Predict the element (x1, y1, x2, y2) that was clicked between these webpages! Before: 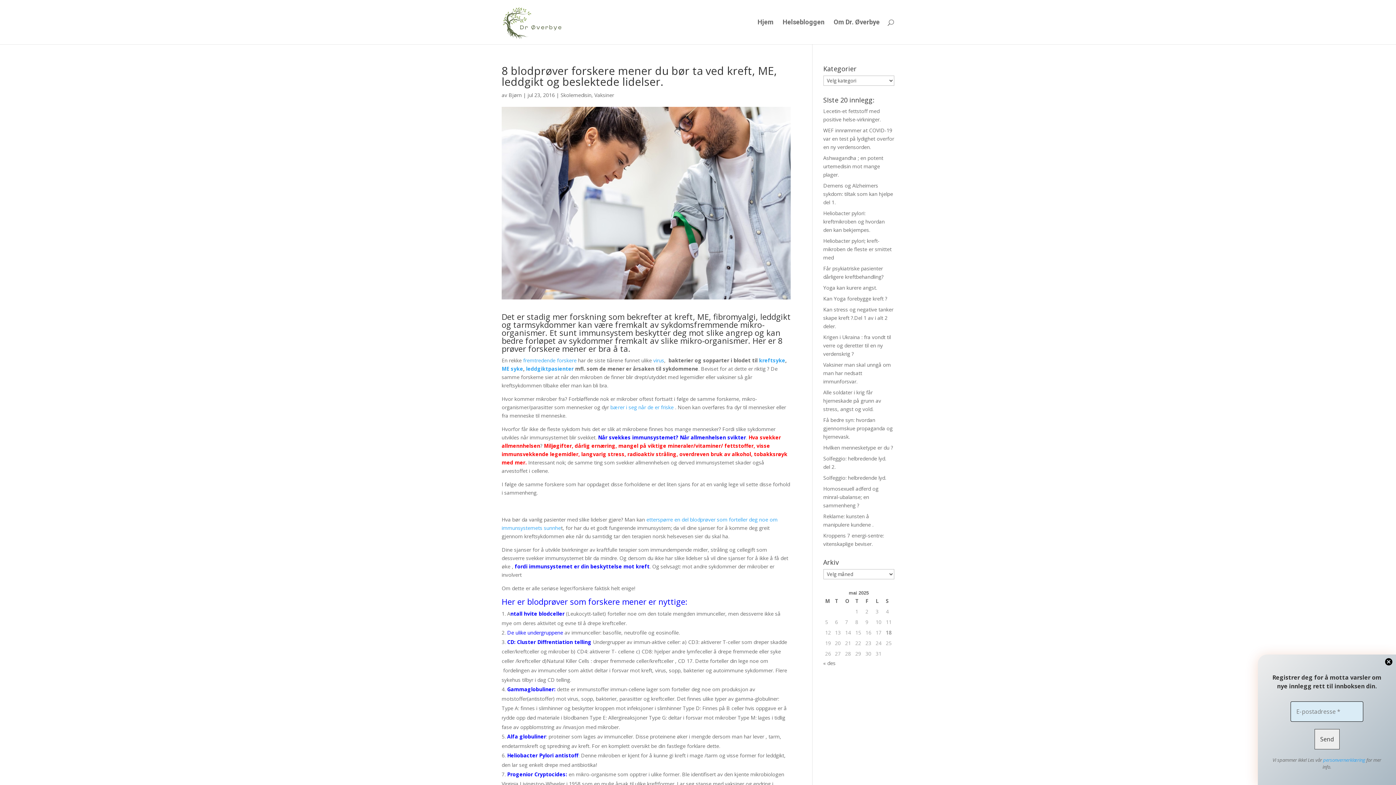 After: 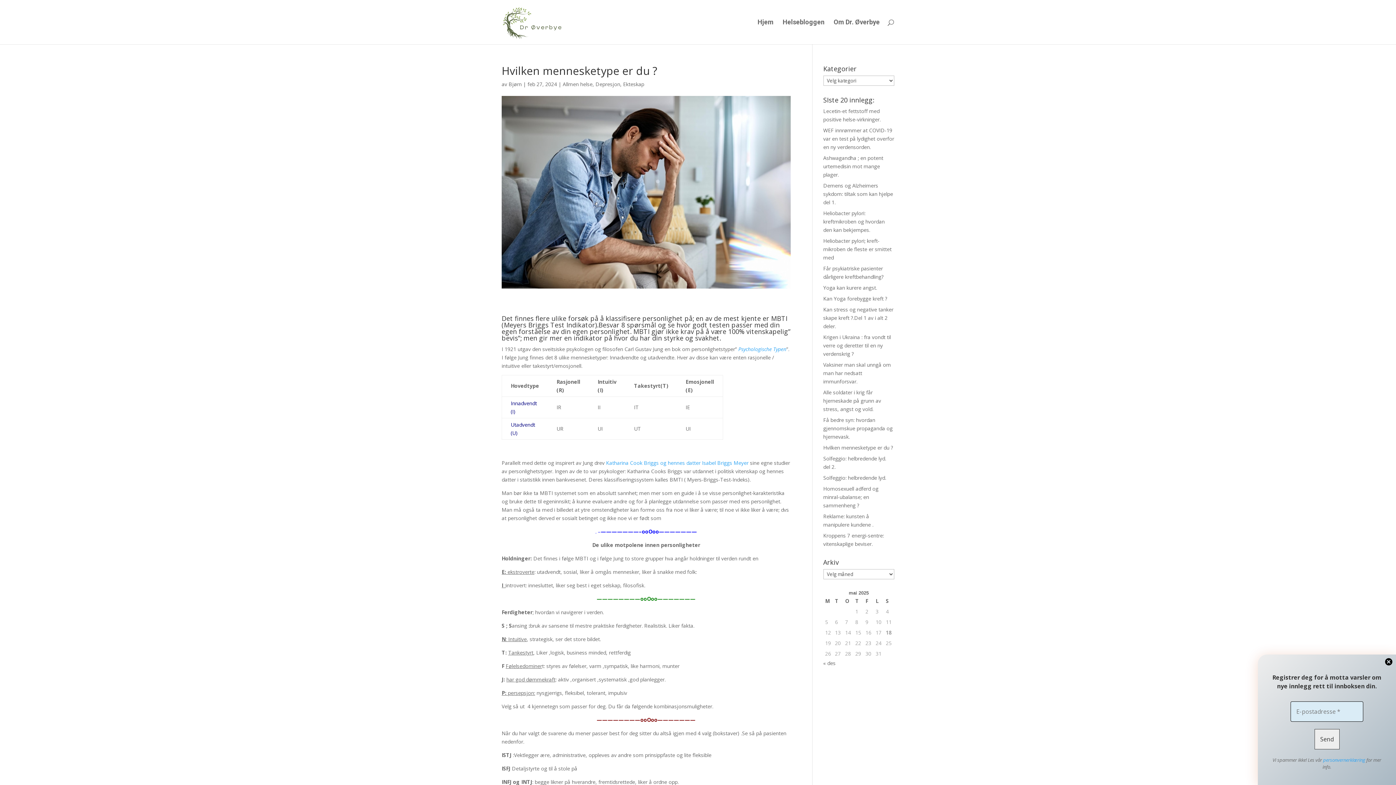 Action: label: Hvilken mennesketype er du ? bbox: (823, 444, 893, 451)